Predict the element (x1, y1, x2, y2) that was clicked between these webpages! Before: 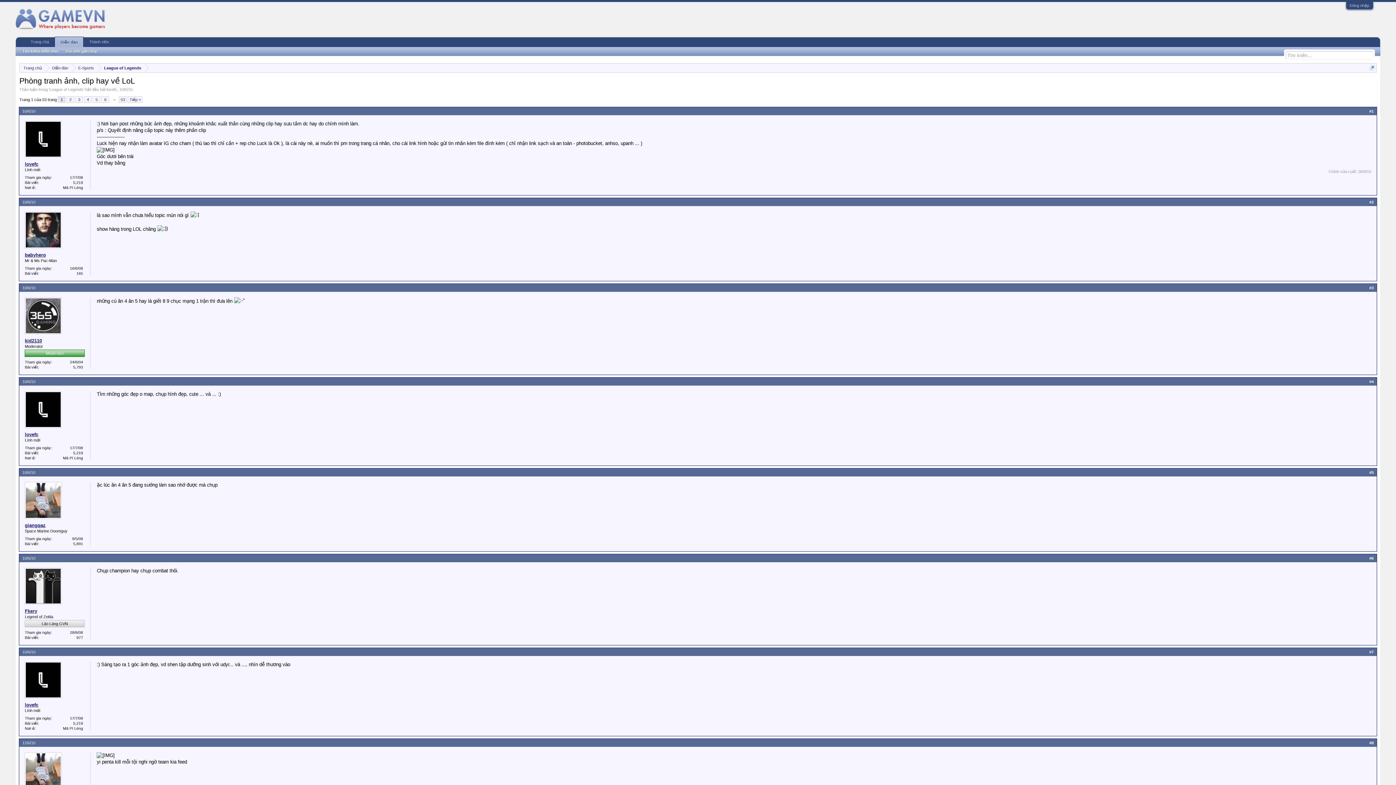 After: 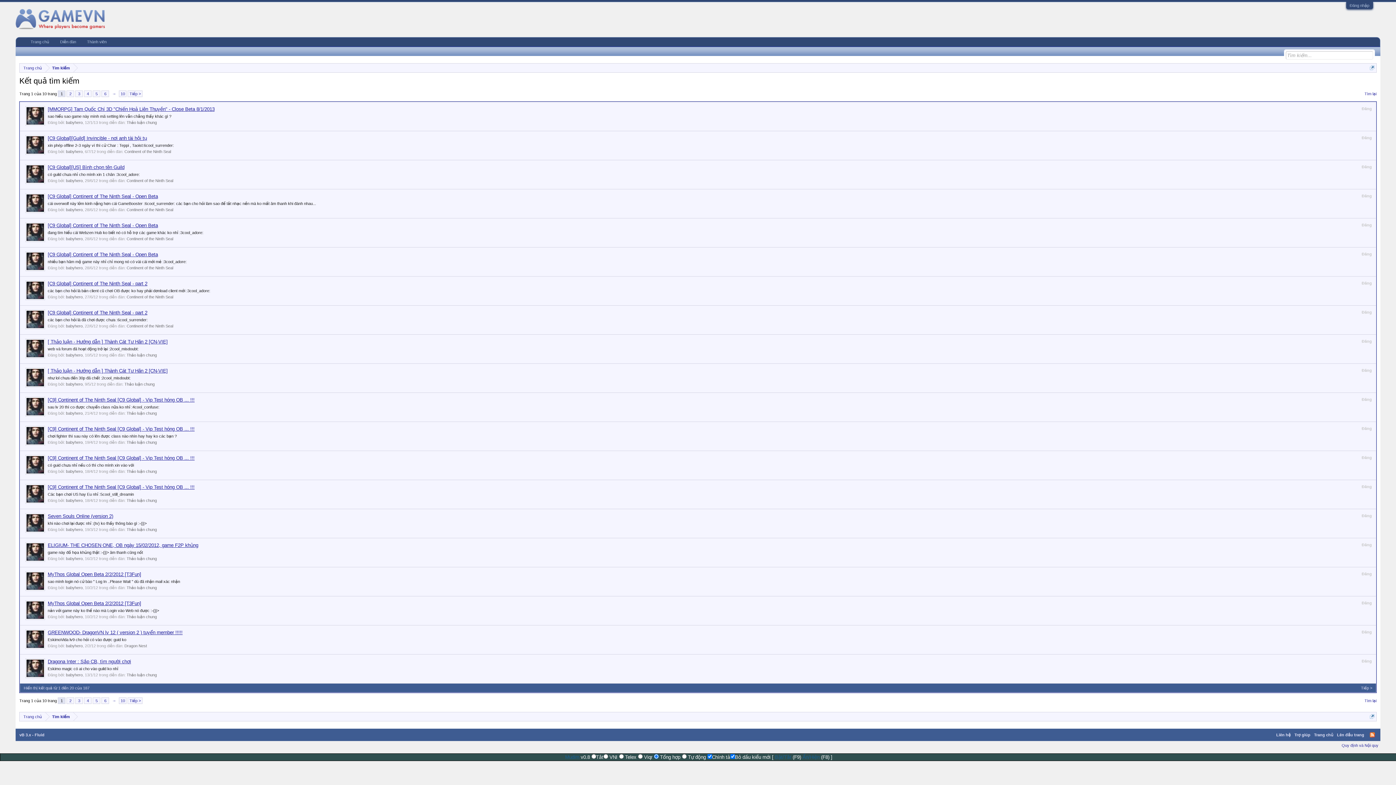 Action: bbox: (76, 271, 83, 275) label: 165